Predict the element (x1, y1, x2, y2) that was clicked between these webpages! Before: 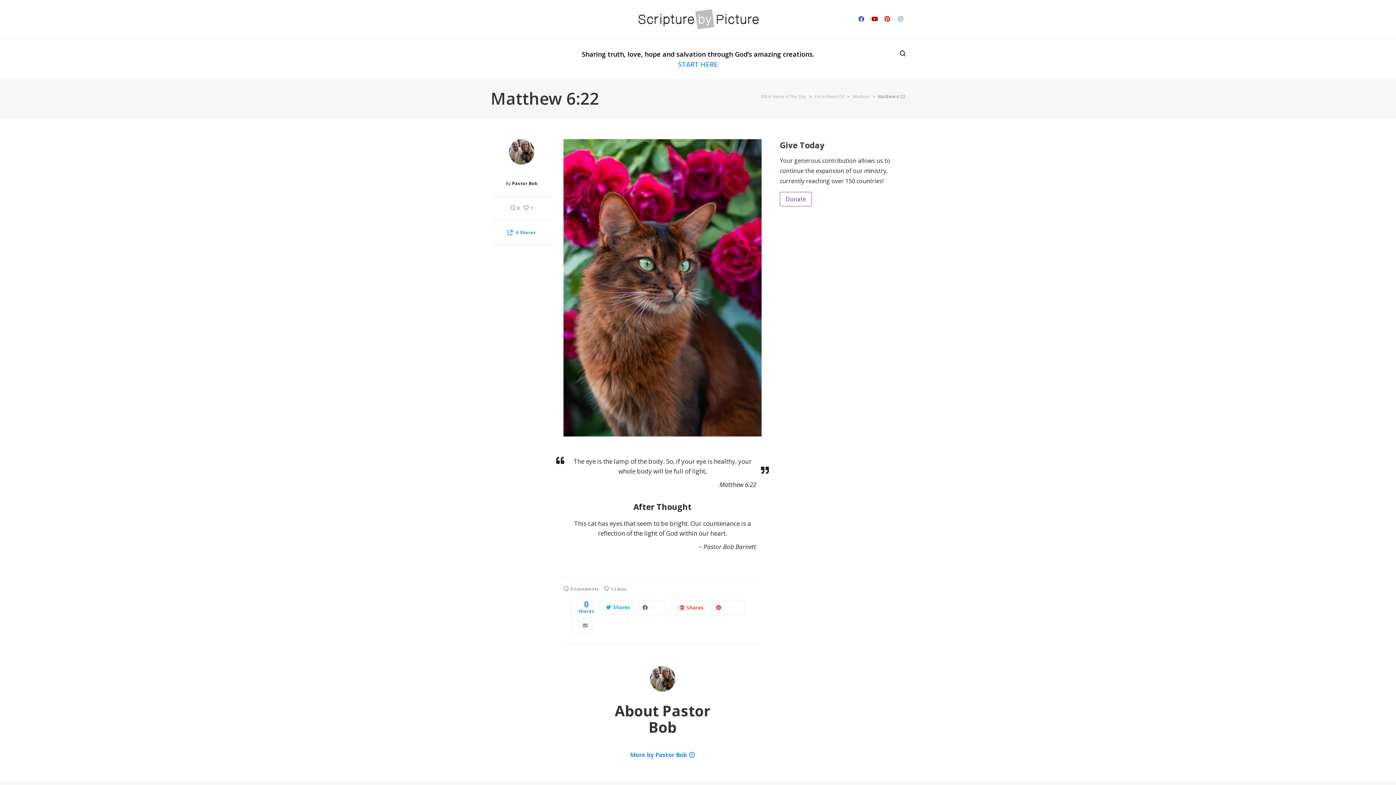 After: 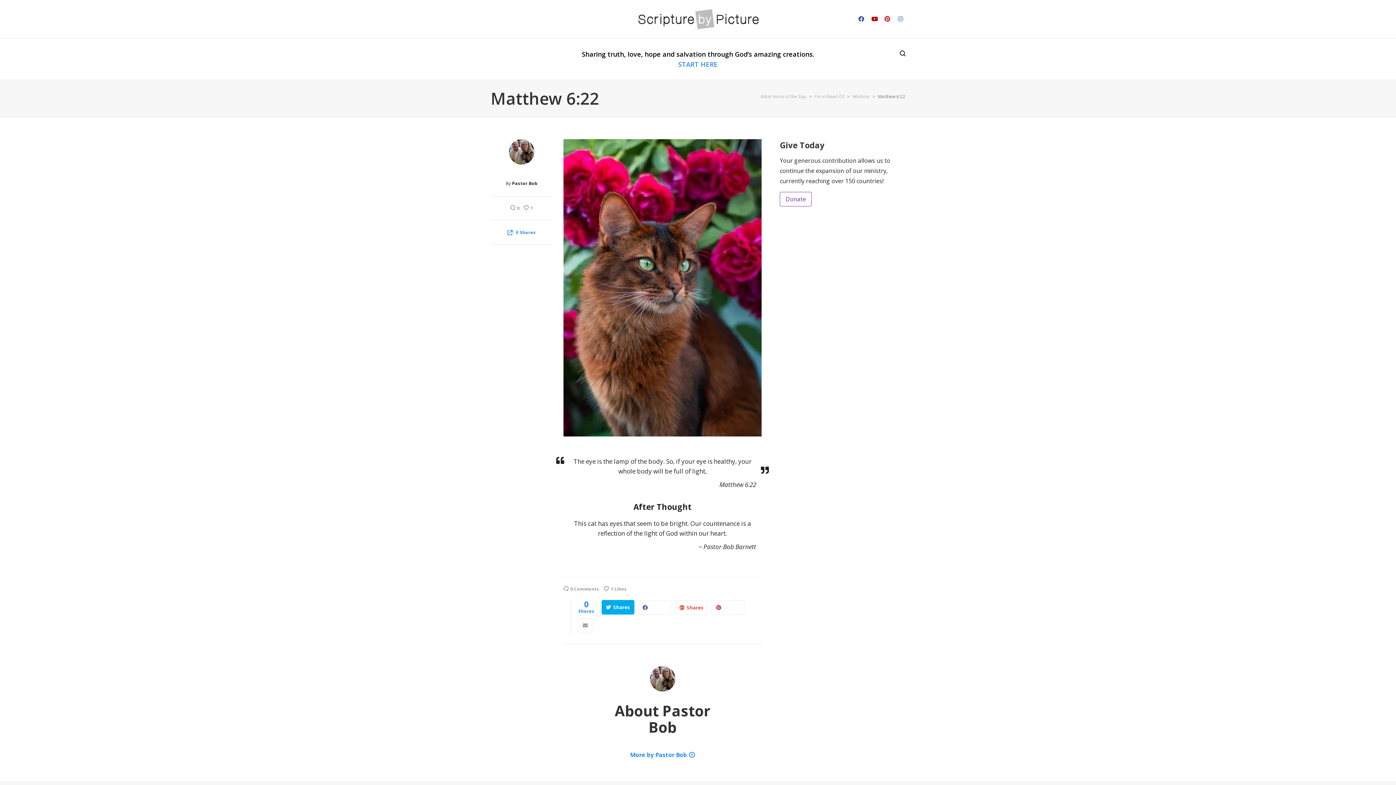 Action: bbox: (601, 600, 634, 614) label: Shares